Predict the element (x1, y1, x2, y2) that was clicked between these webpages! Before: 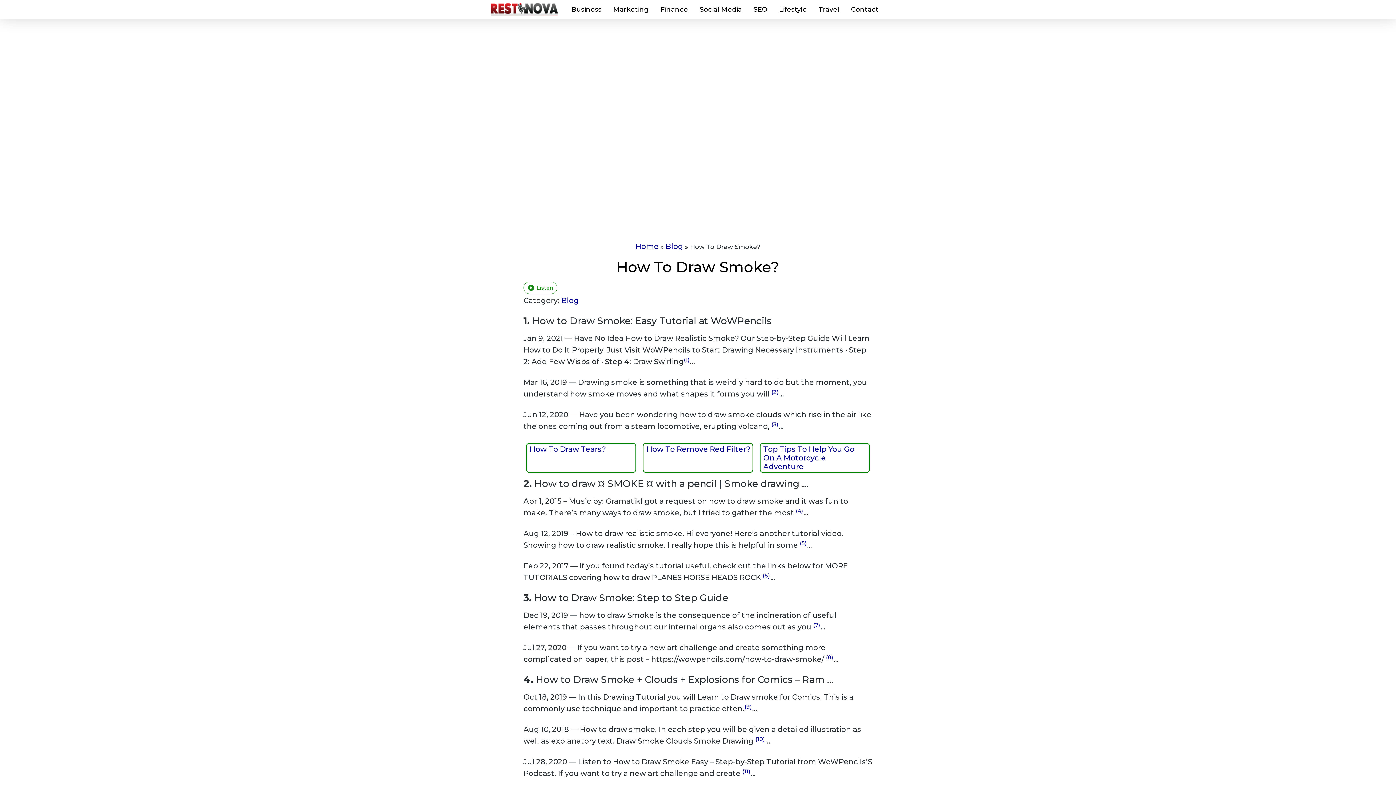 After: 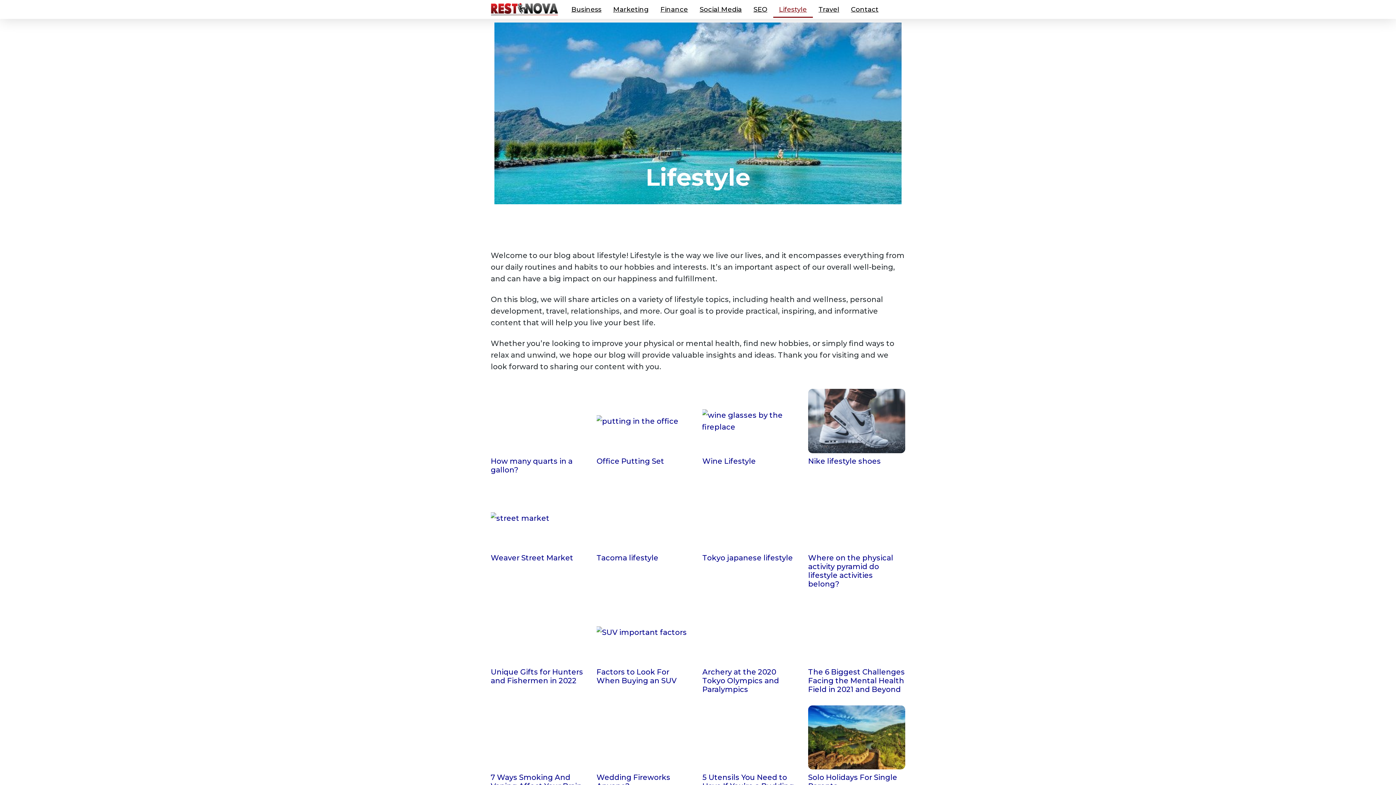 Action: bbox: (773, 1, 812, 17) label: Lifestyle